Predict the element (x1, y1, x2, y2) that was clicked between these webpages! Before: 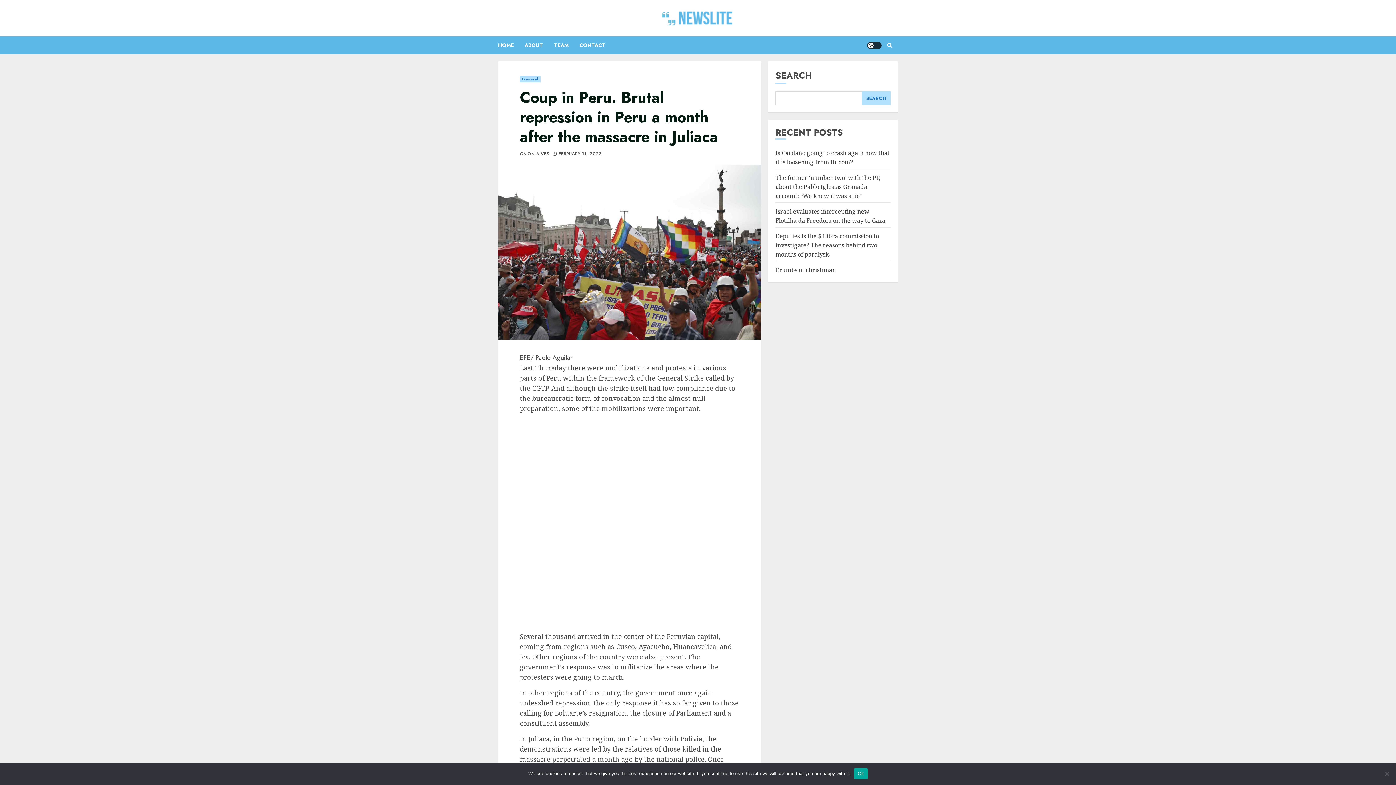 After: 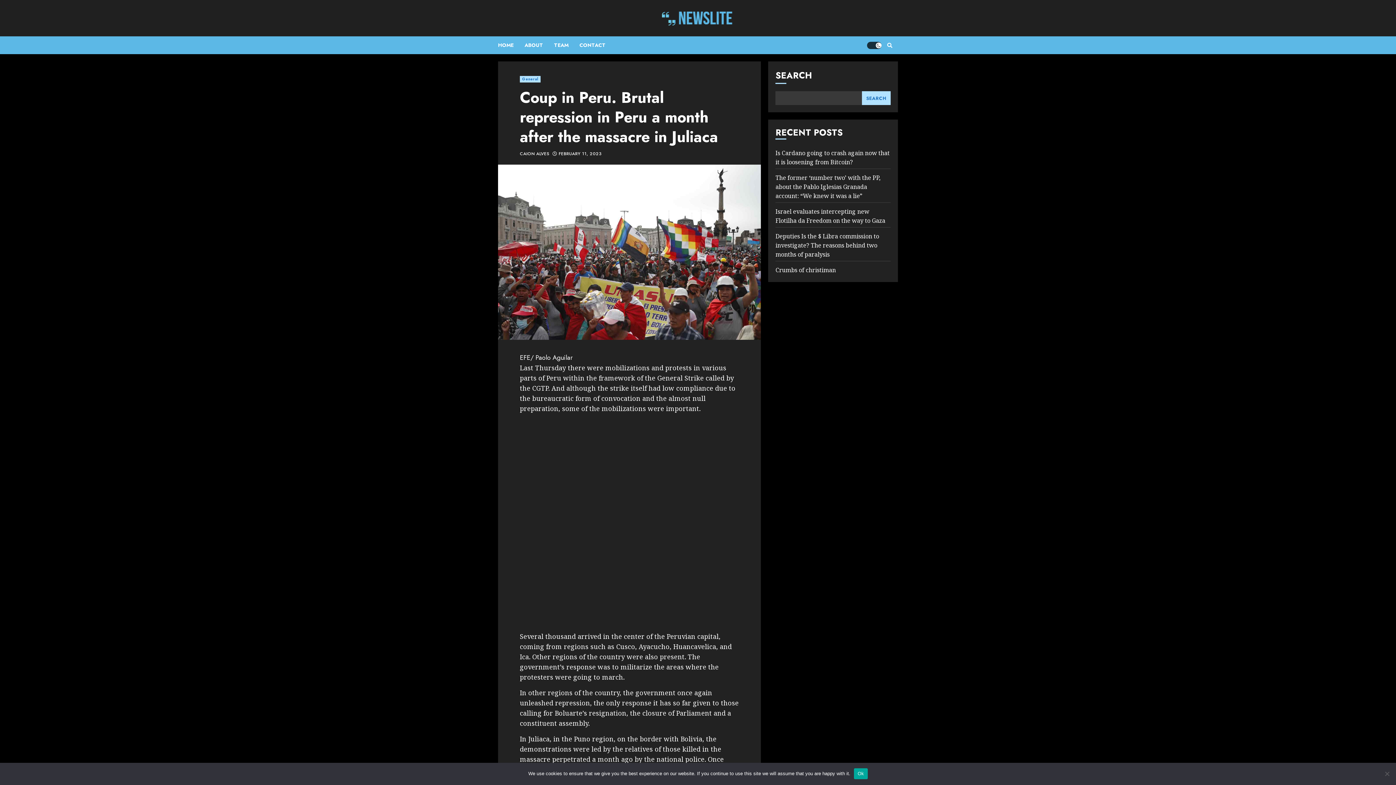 Action: label: Light/Dark Button bbox: (867, 41, 881, 48)